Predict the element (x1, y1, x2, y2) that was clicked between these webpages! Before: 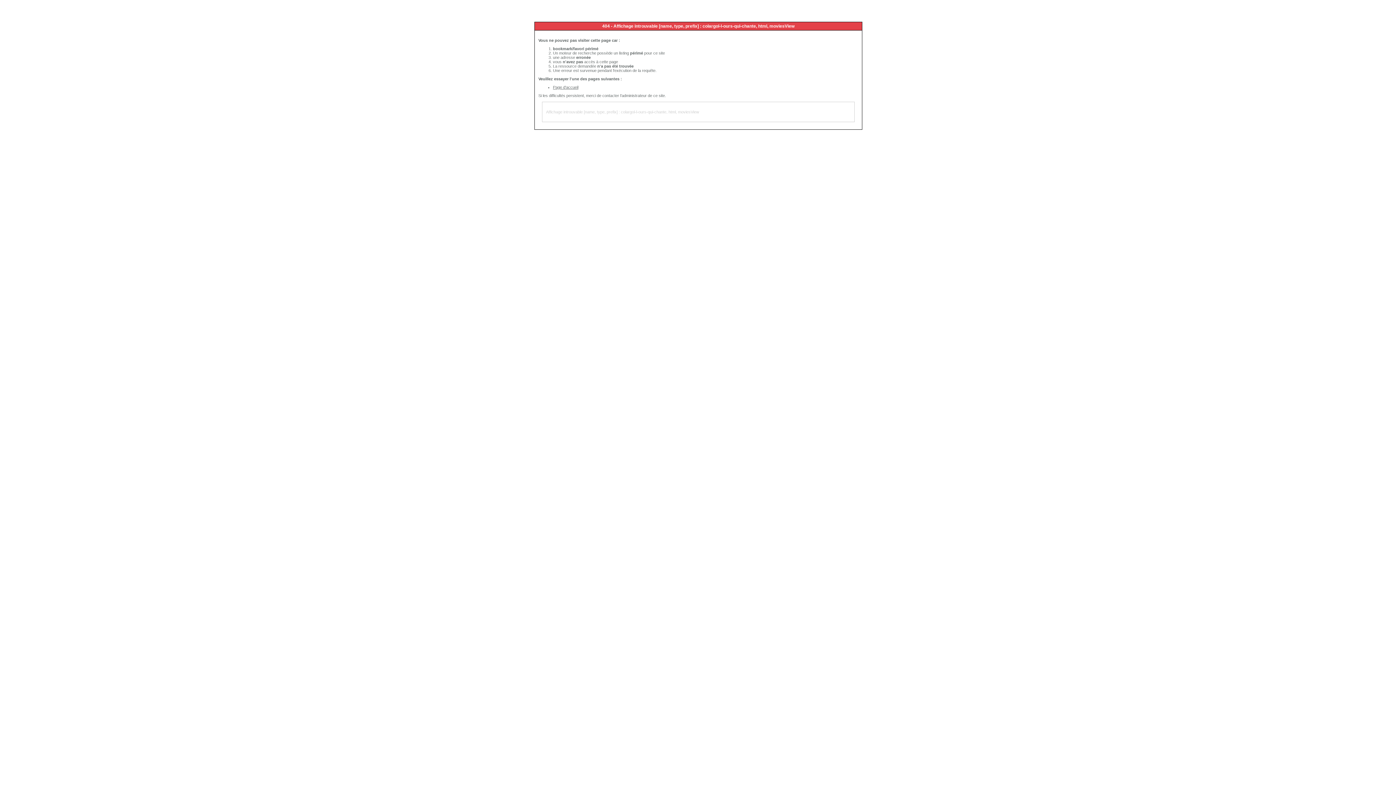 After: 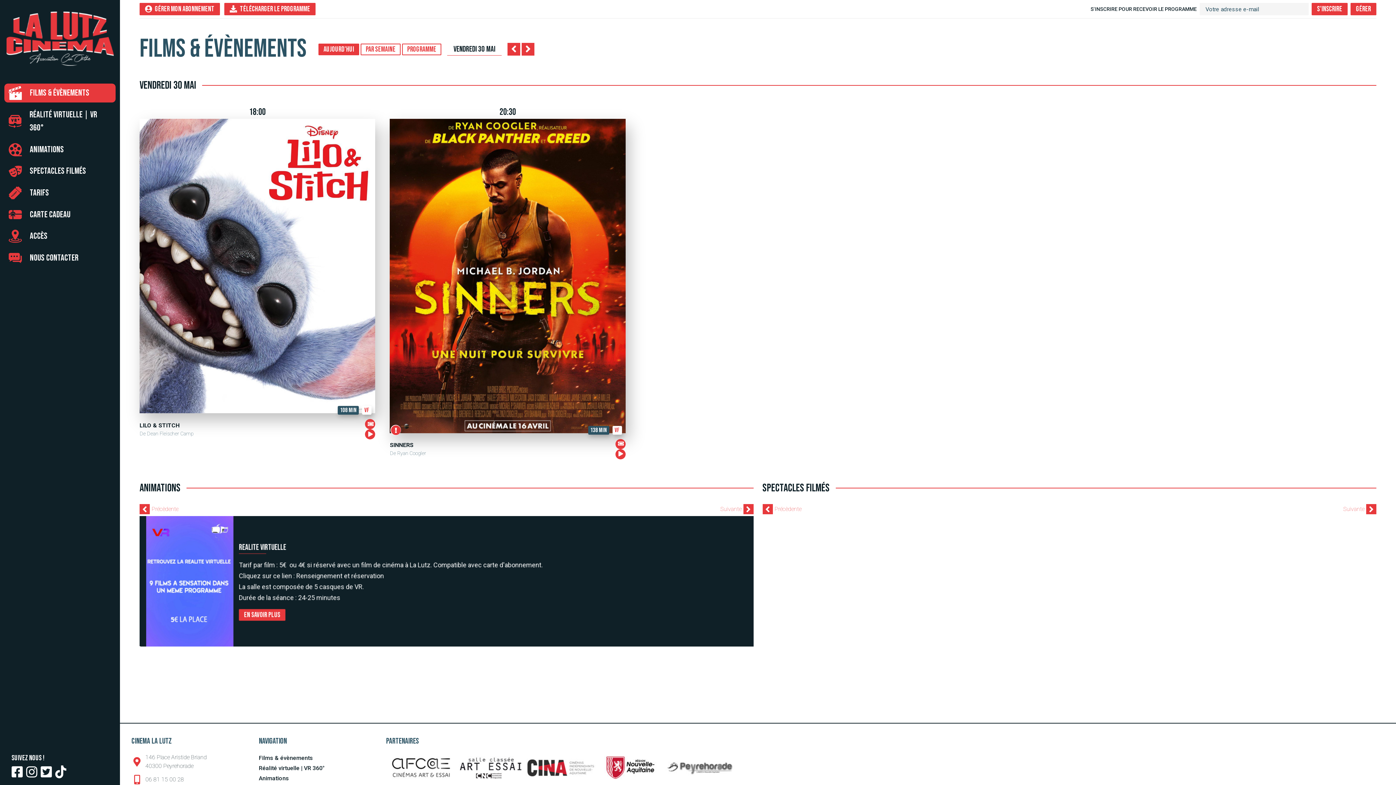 Action: bbox: (553, 85, 578, 89) label: Page d'accueil